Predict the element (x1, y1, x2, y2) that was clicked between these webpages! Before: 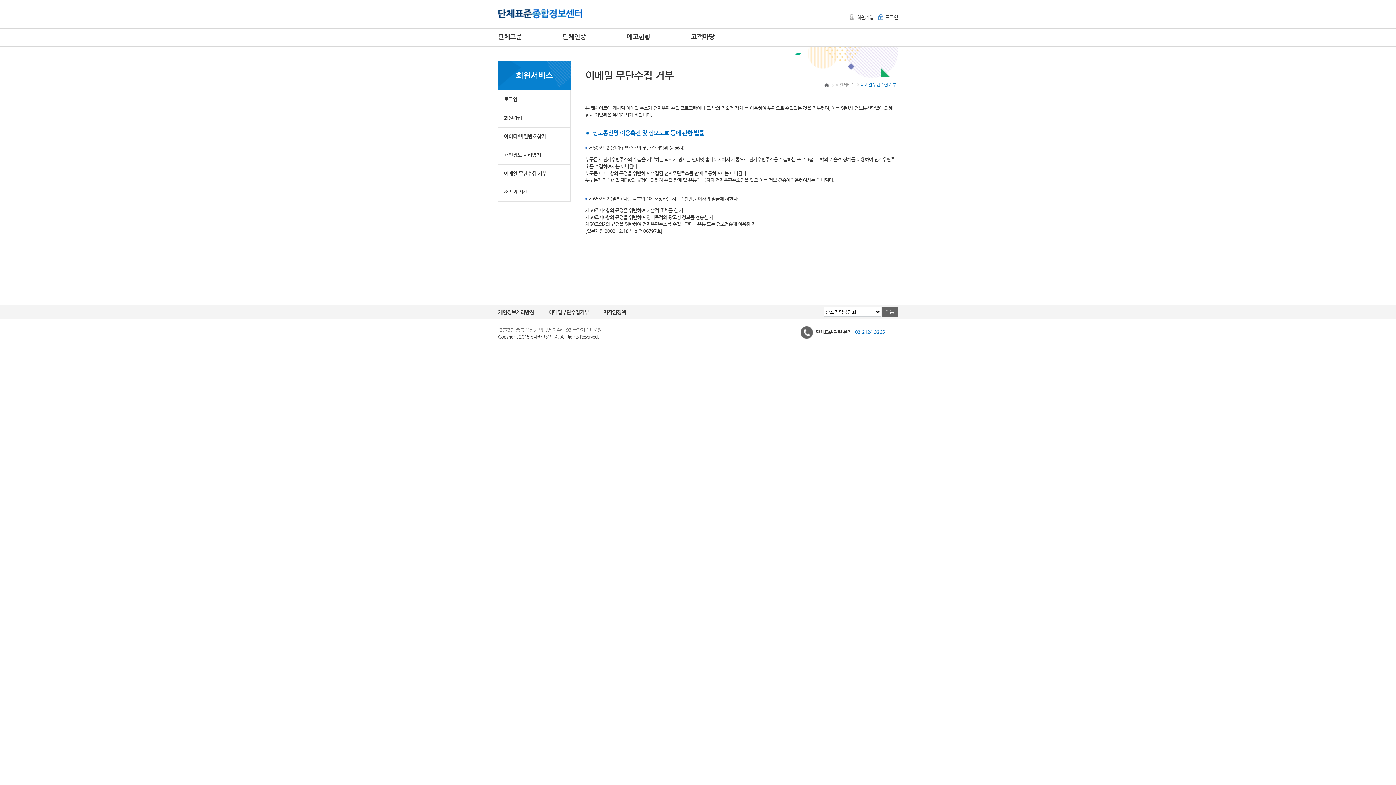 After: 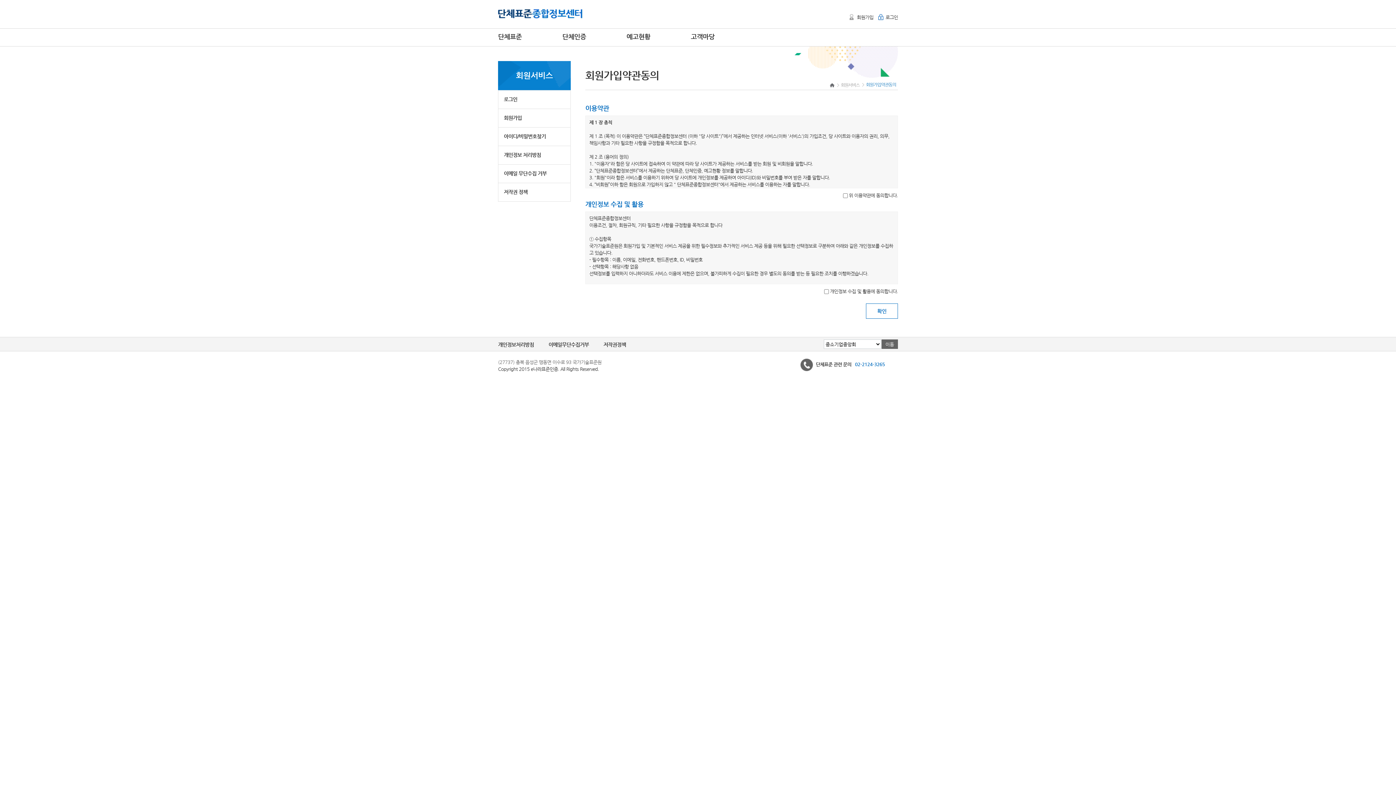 Action: bbox: (857, 14, 873, 19) label: 회원가입